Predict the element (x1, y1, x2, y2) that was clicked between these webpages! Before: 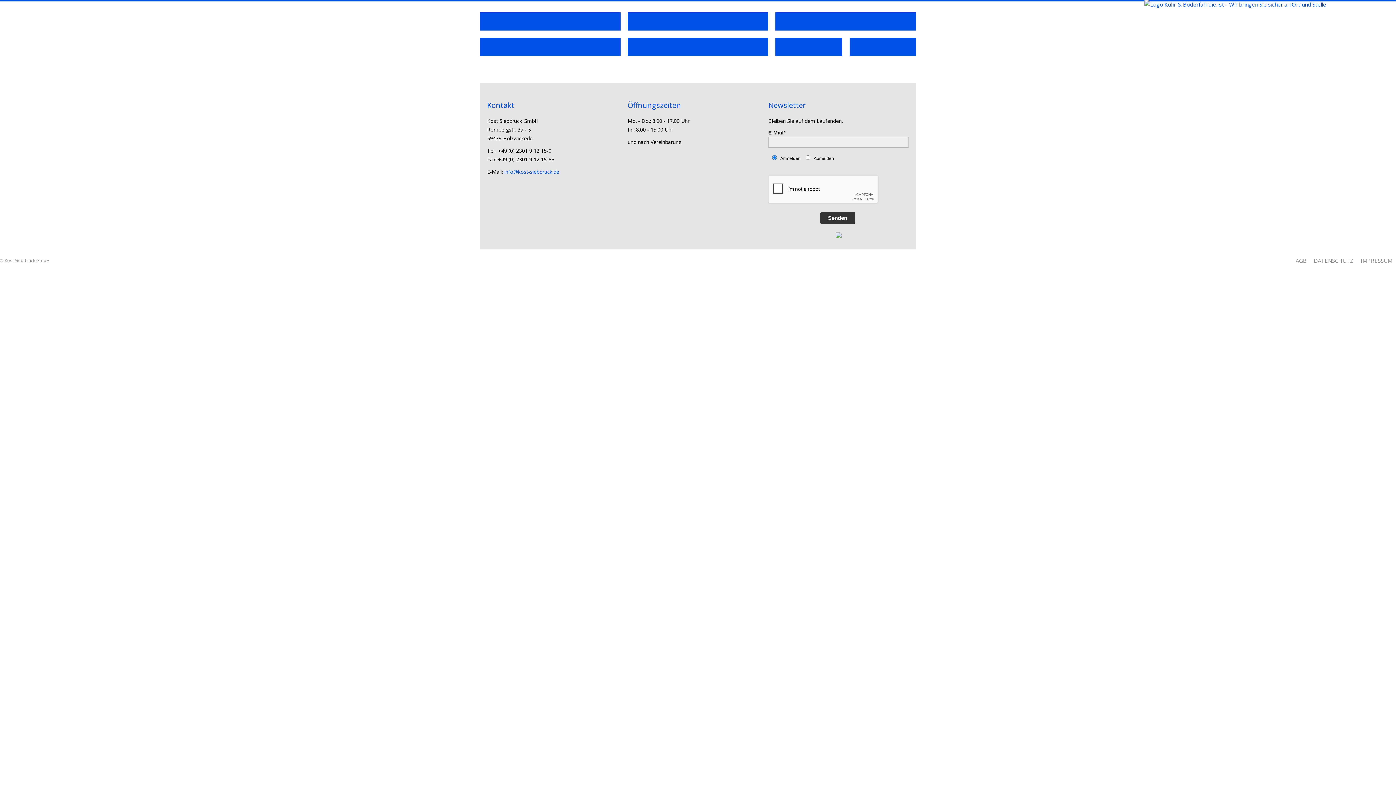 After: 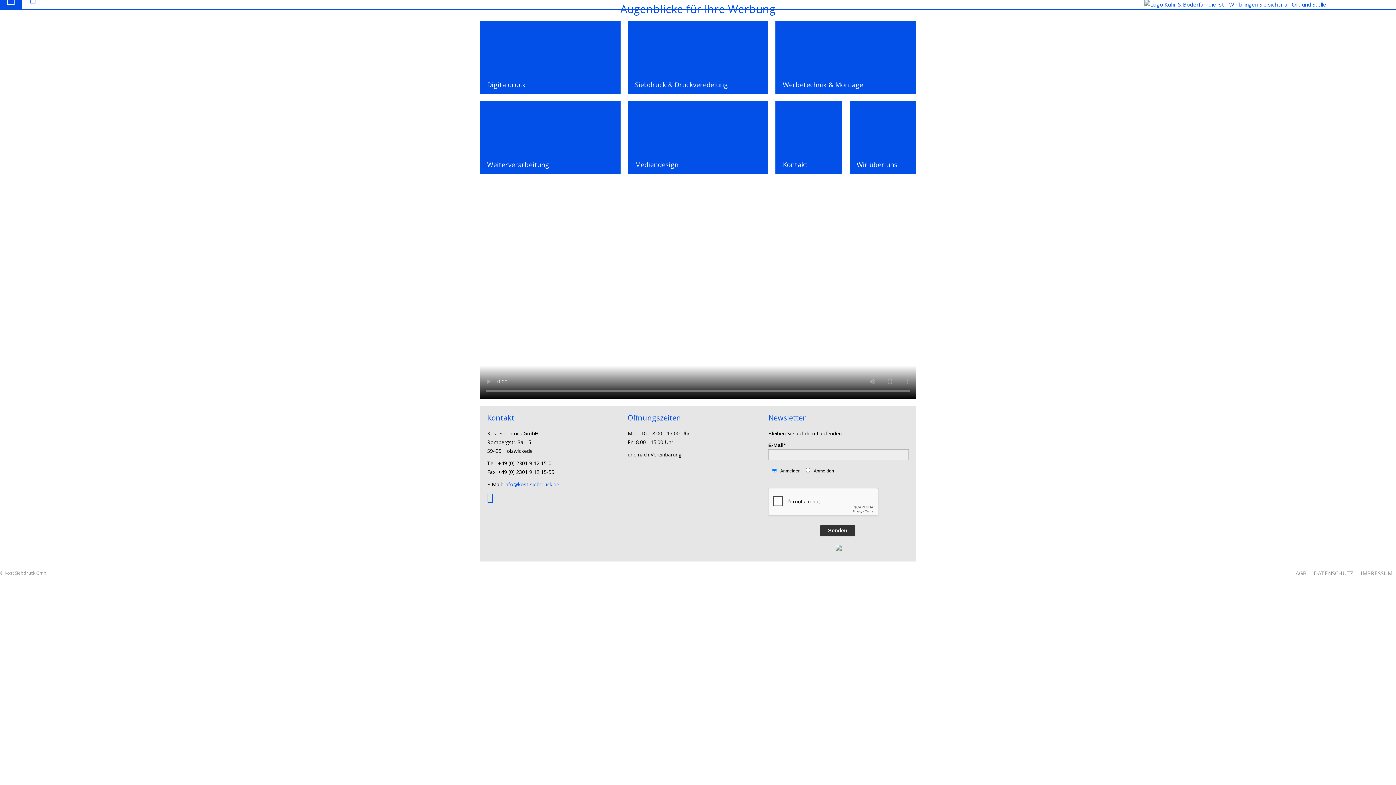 Action: bbox: (1144, 0, 1326, 8)